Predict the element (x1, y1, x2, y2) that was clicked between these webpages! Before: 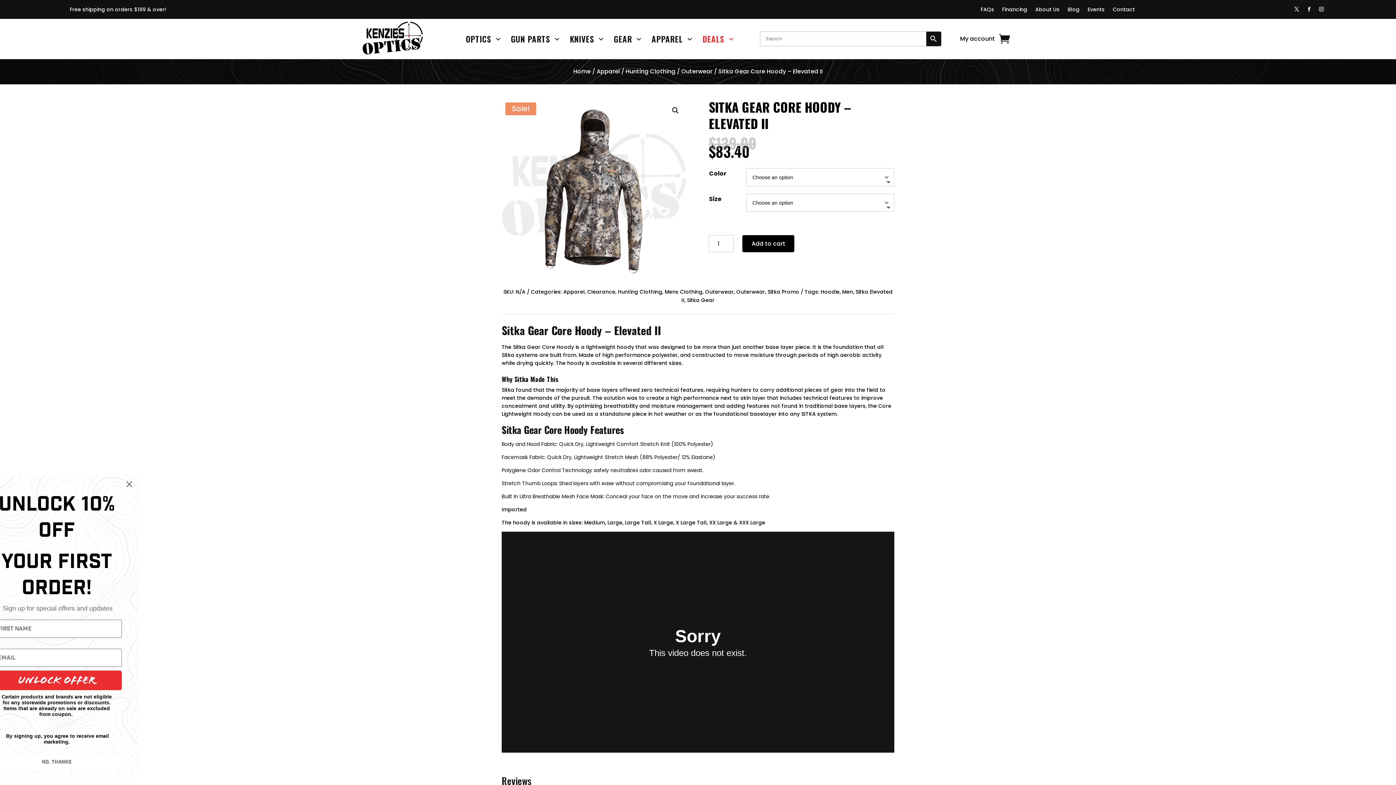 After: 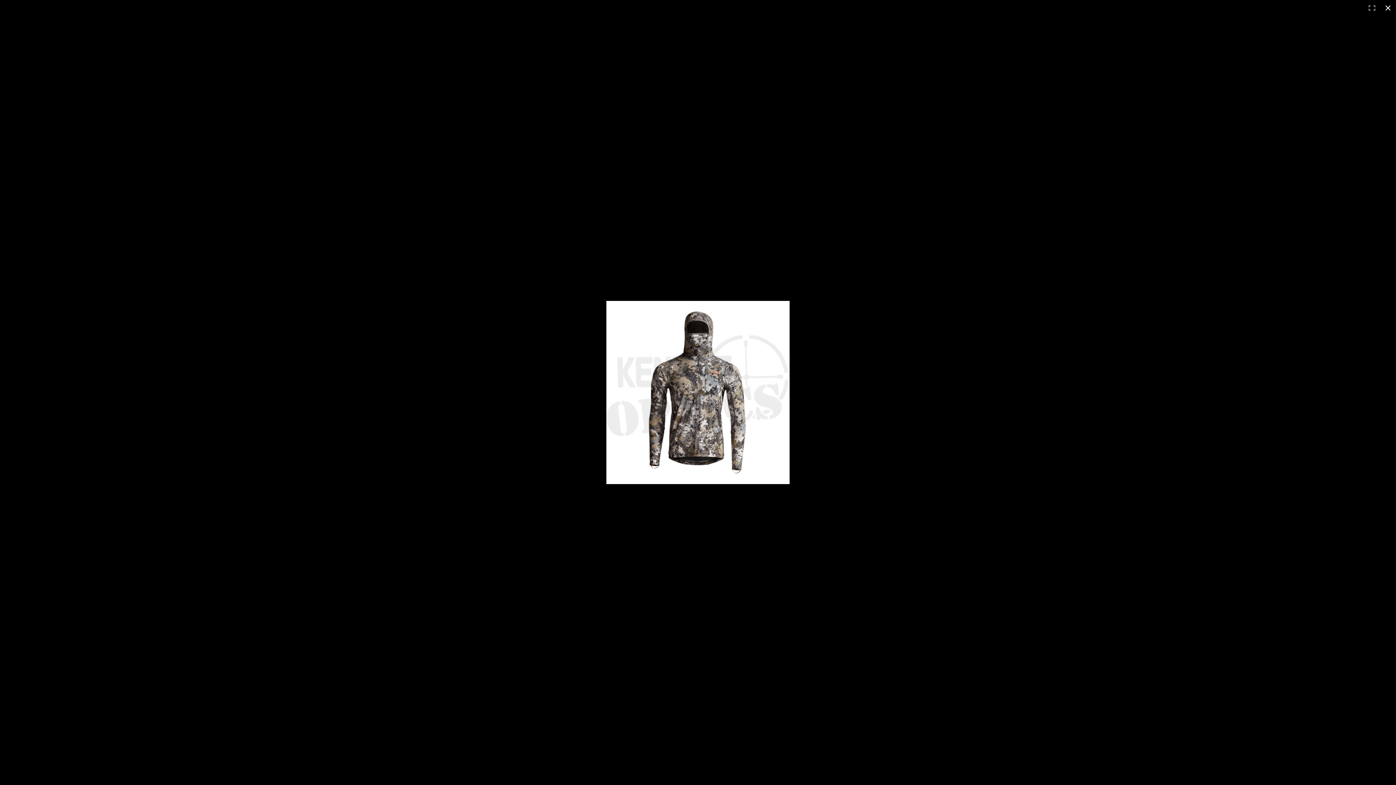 Action: label: 🔍 bbox: (669, 103, 682, 116)